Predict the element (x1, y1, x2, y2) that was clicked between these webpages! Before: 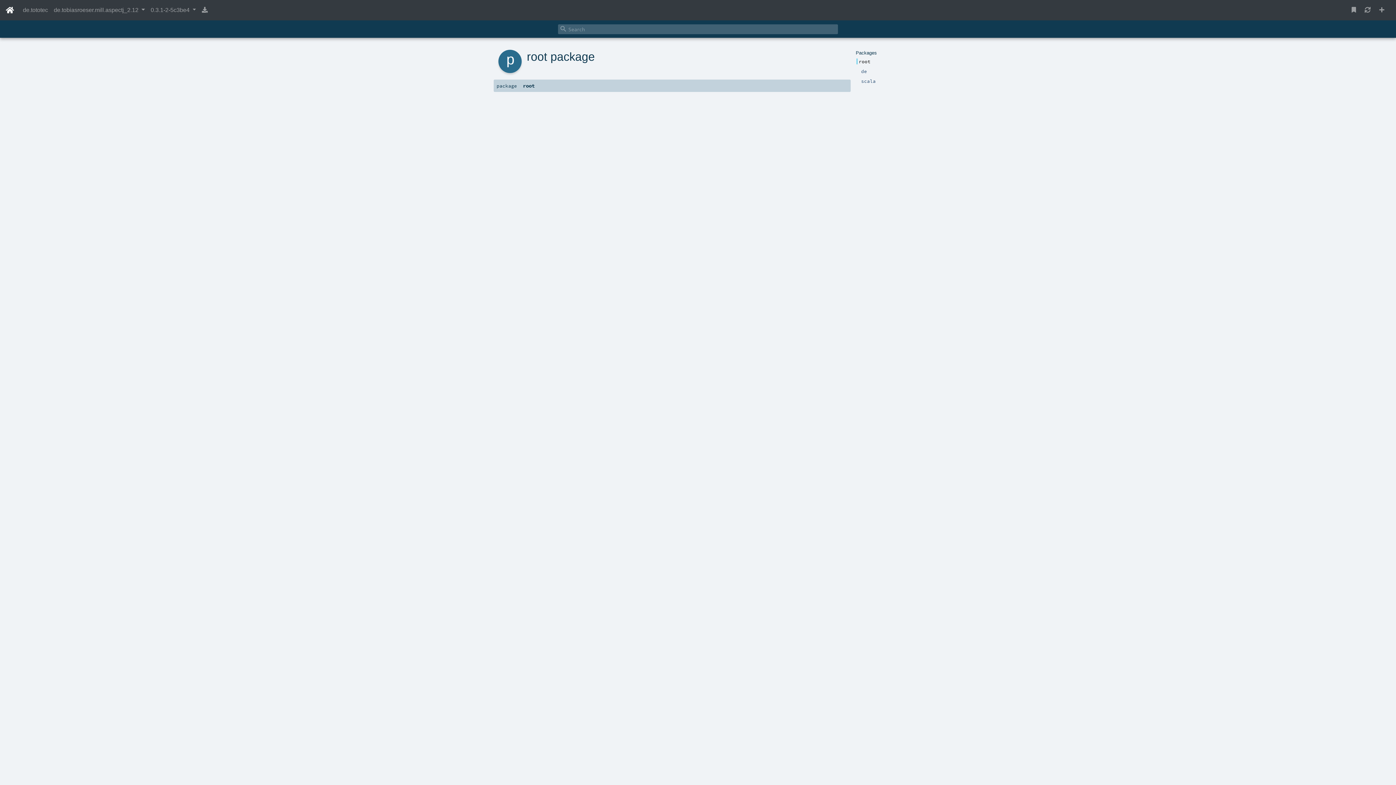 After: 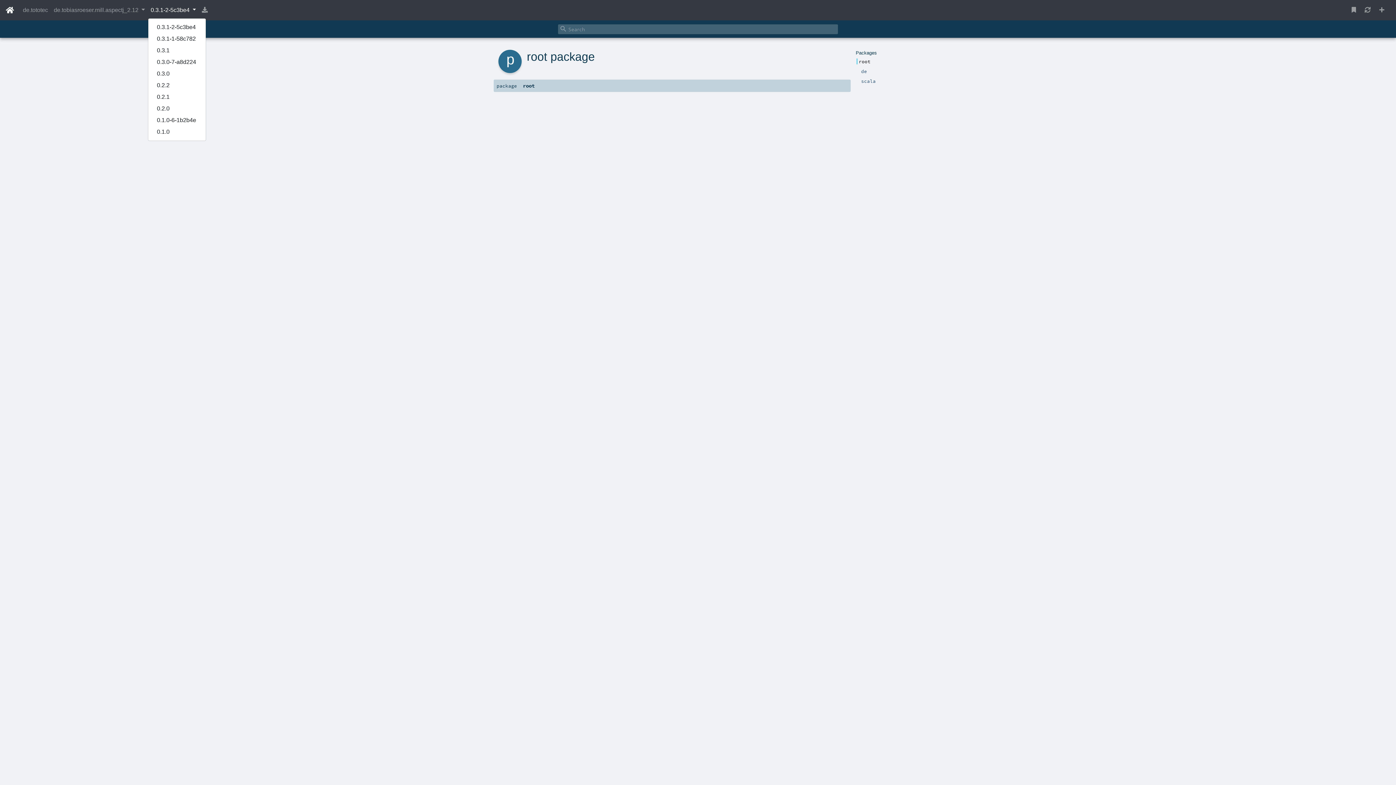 Action: label: 0.3.1-2-5c3be4  bbox: (147, 2, 199, 17)